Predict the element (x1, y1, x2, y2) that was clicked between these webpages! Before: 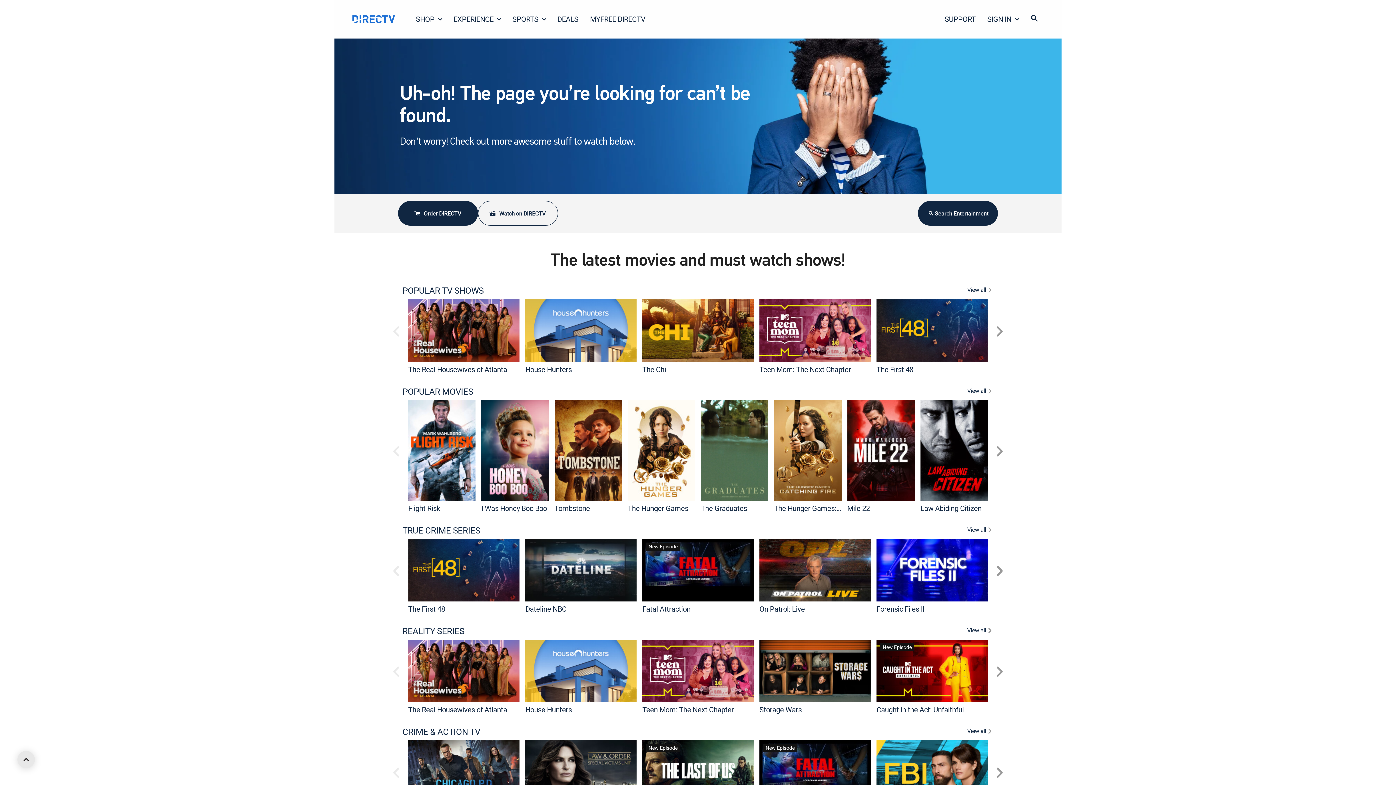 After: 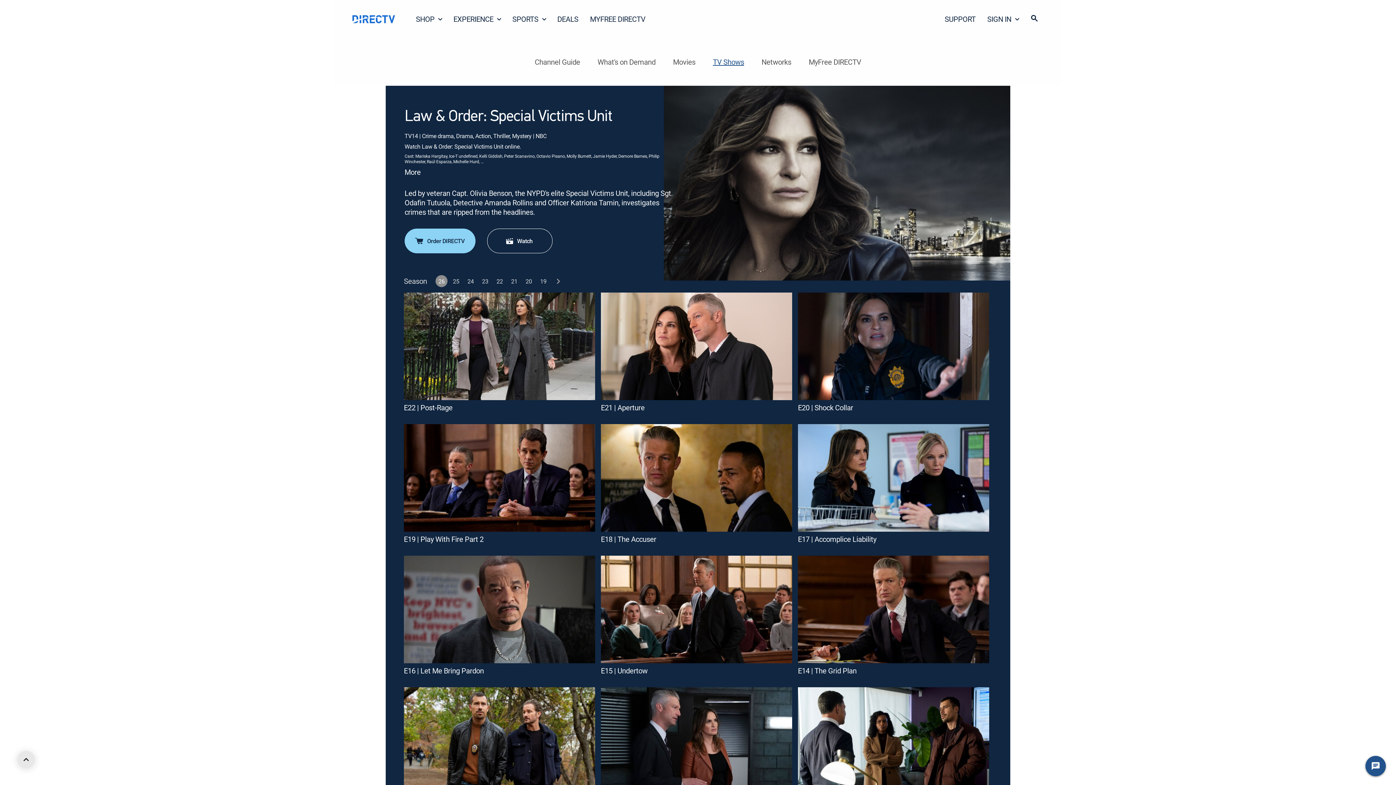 Action: label: Law & Order: Special Victims Unit bbox: (525, 740, 636, 803)